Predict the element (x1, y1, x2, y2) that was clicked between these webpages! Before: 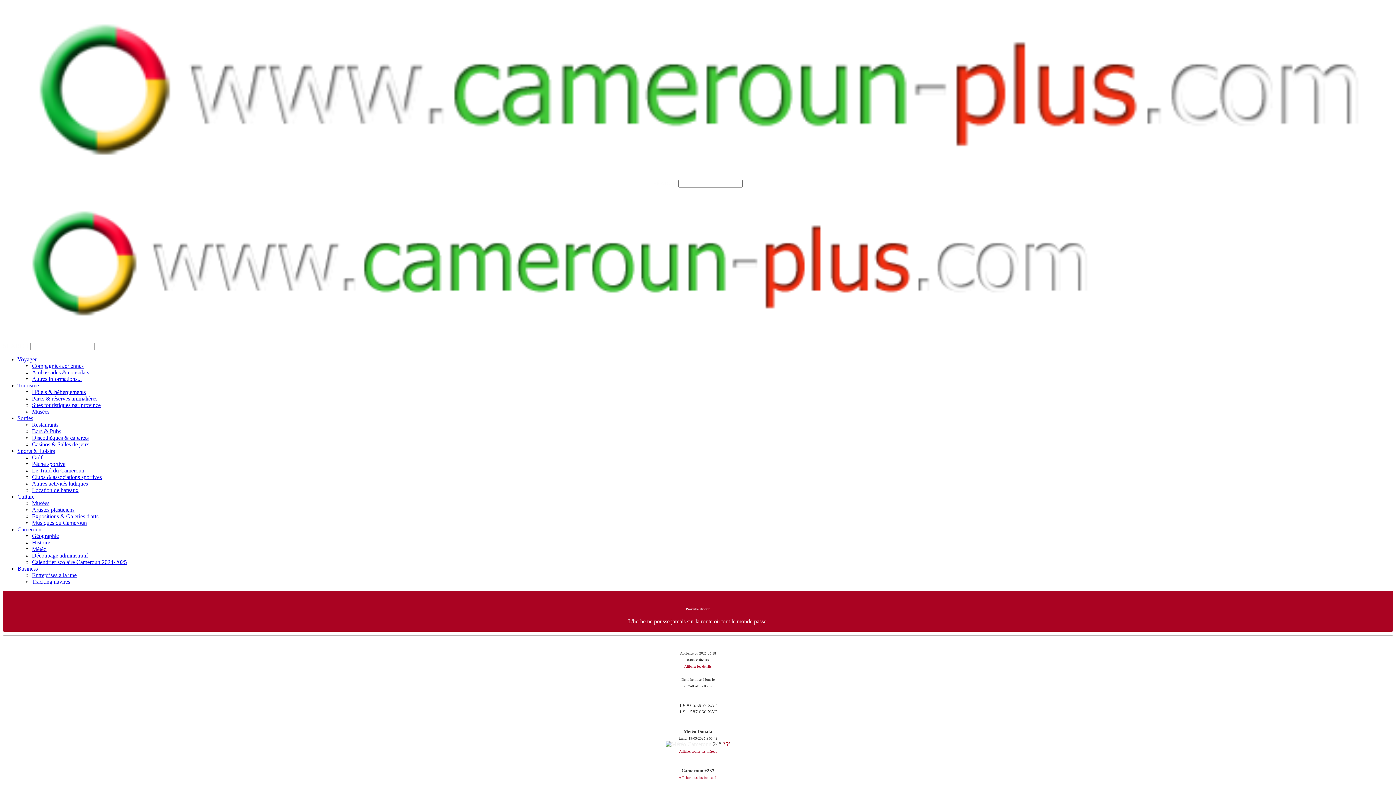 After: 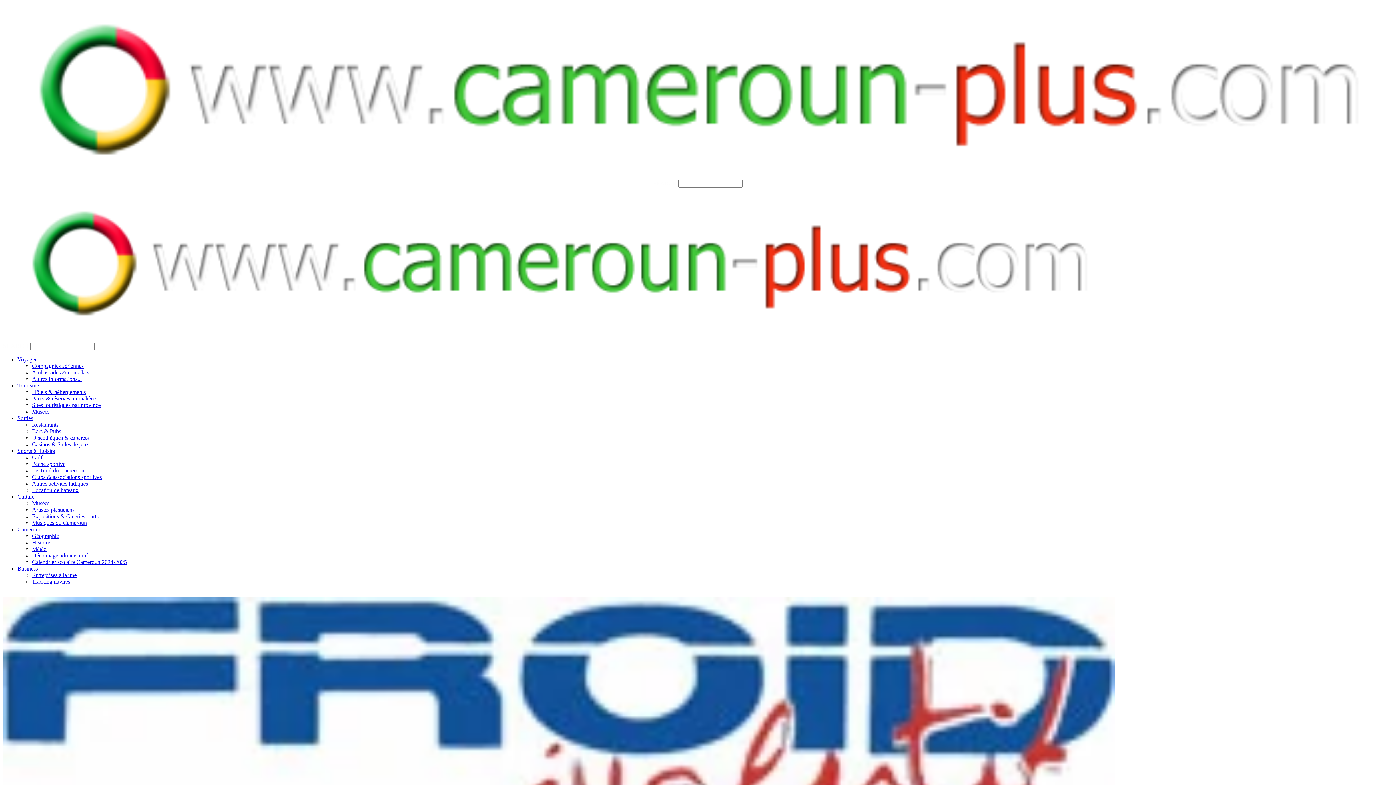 Action: bbox: (32, 572, 76, 578) label: Entreprises à la une